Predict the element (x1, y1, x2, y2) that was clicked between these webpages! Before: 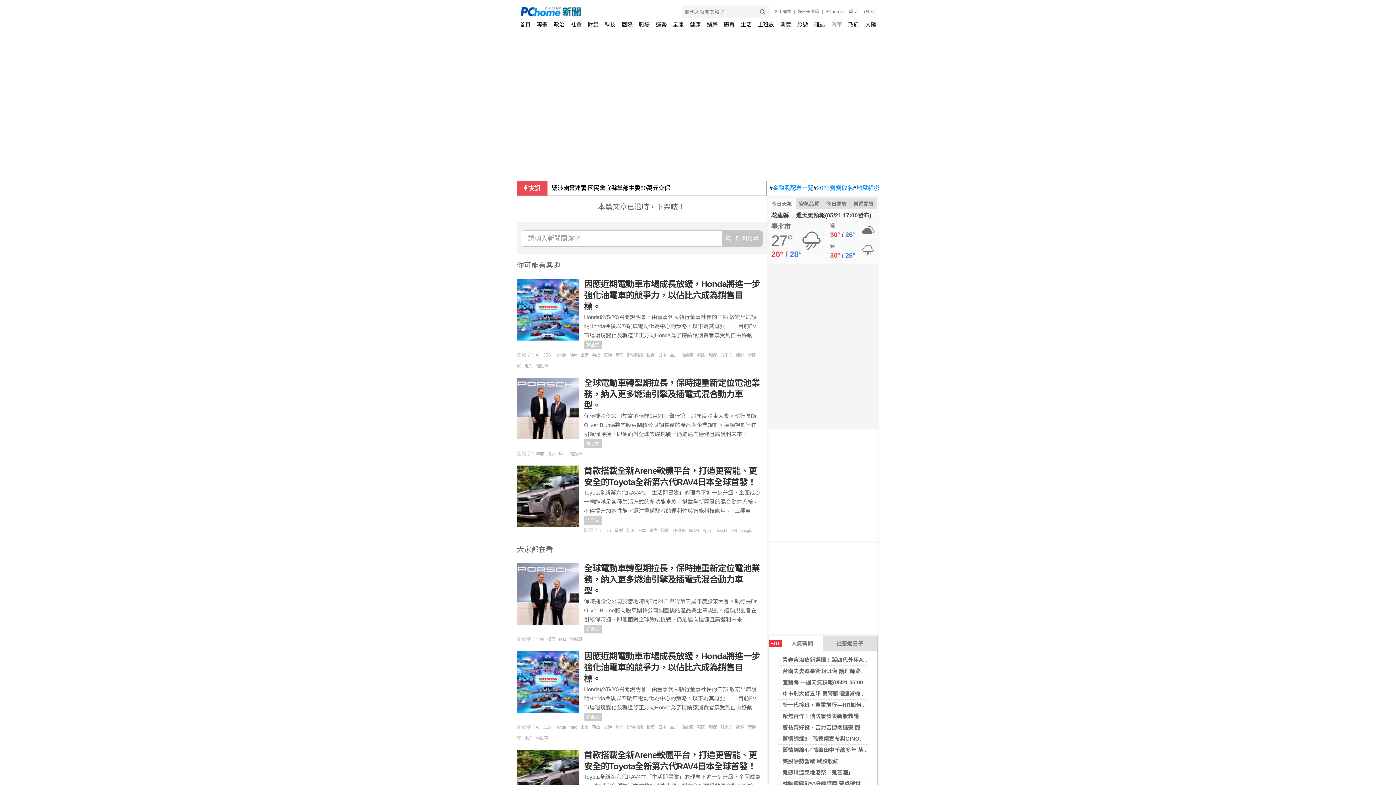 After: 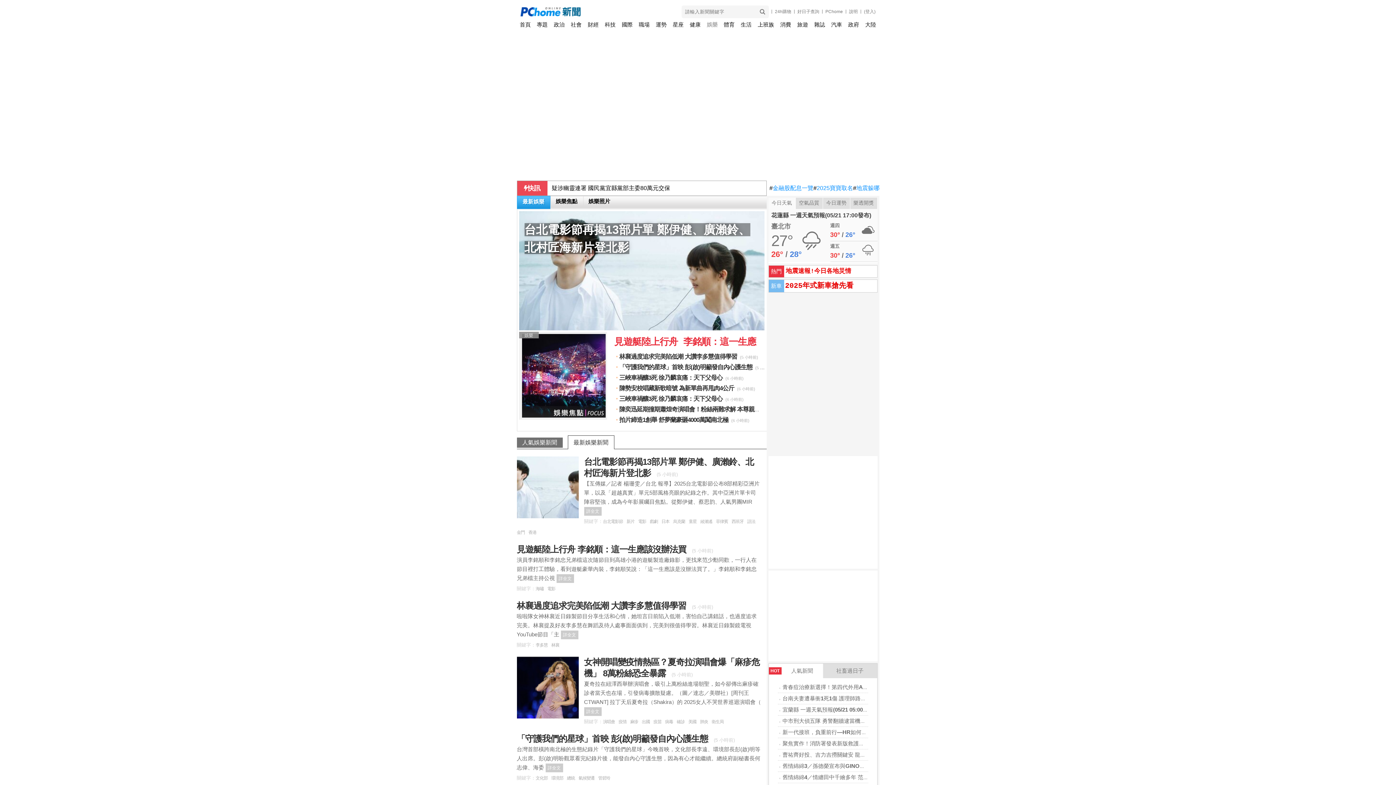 Action: bbox: (706, 18, 717, 30) label: 娛樂